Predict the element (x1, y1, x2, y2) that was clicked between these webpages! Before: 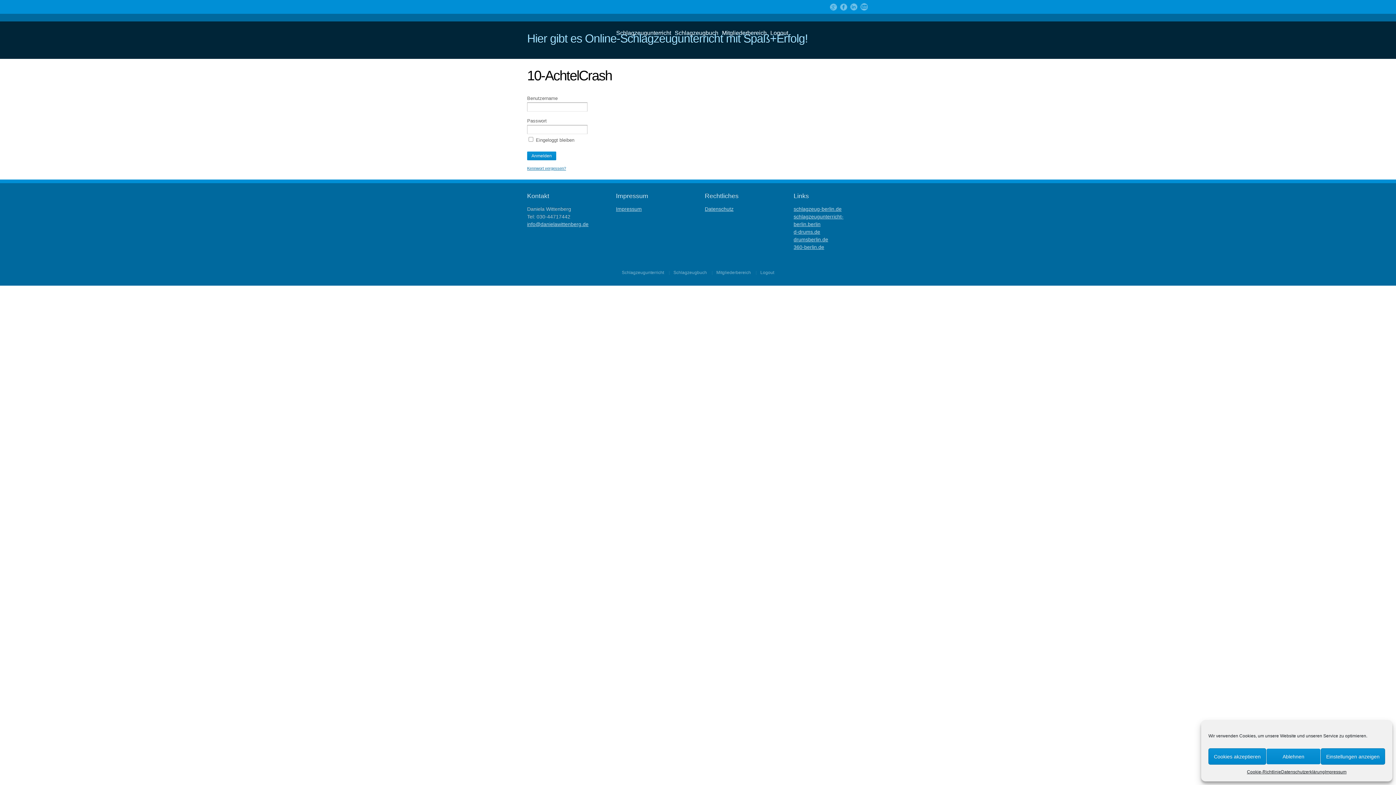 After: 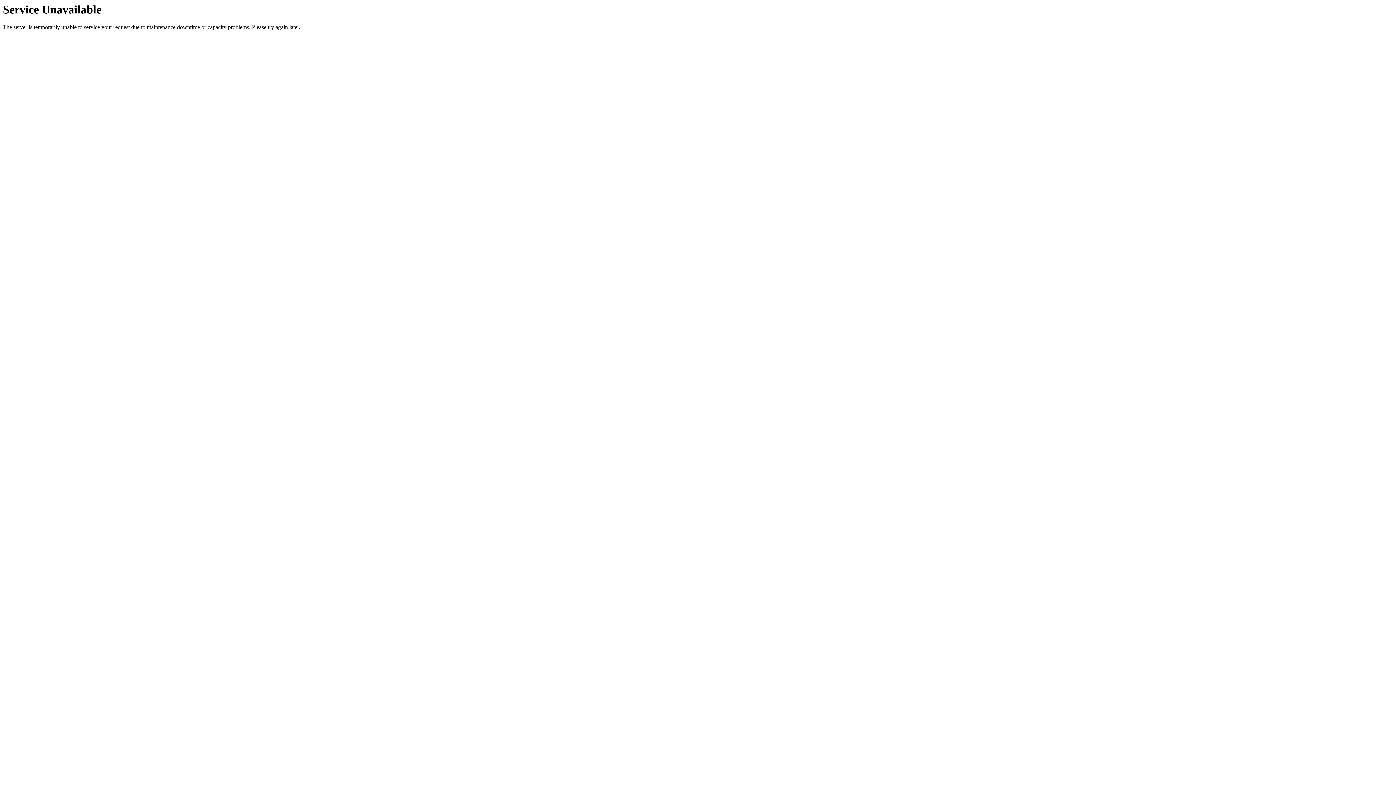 Action: bbox: (614, 24, 673, 41) label: Schlagzeugunterricht